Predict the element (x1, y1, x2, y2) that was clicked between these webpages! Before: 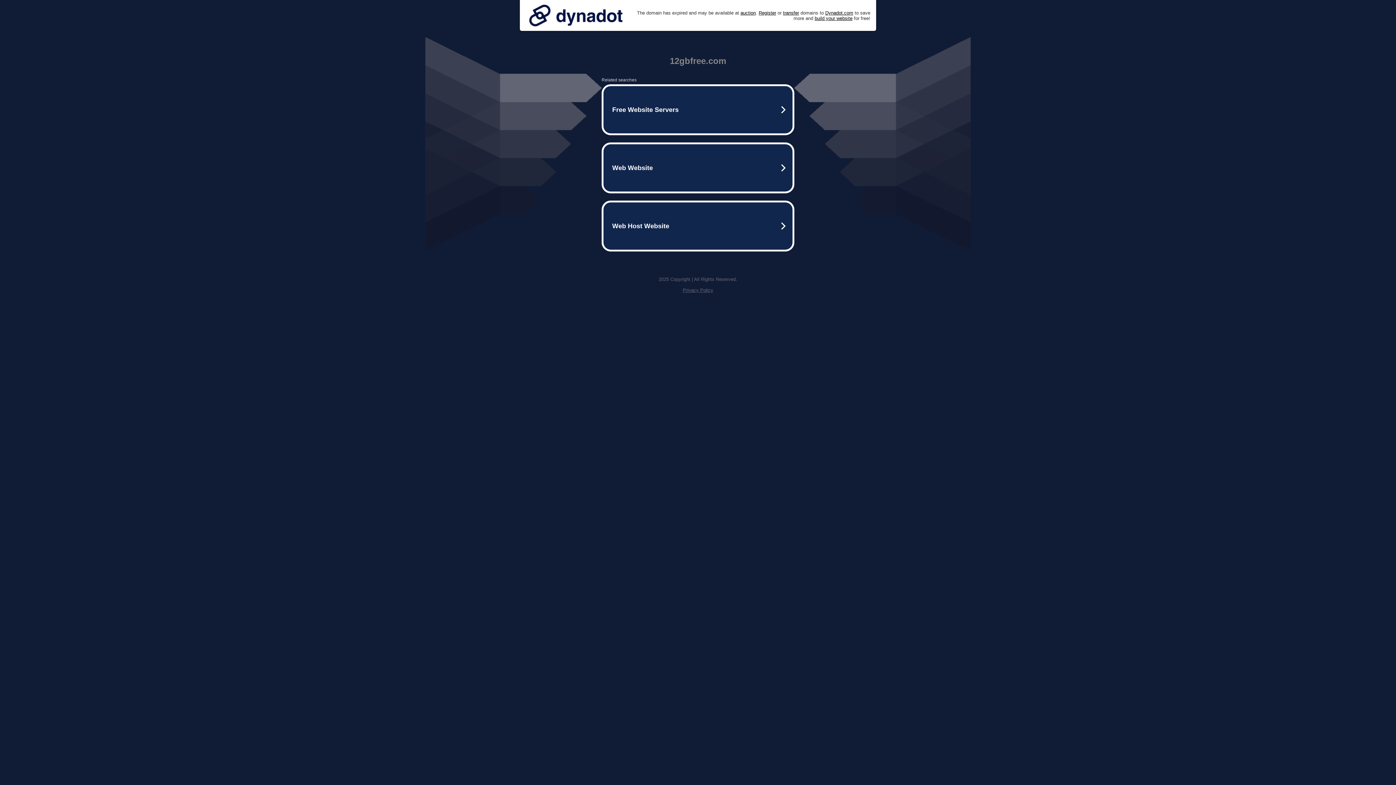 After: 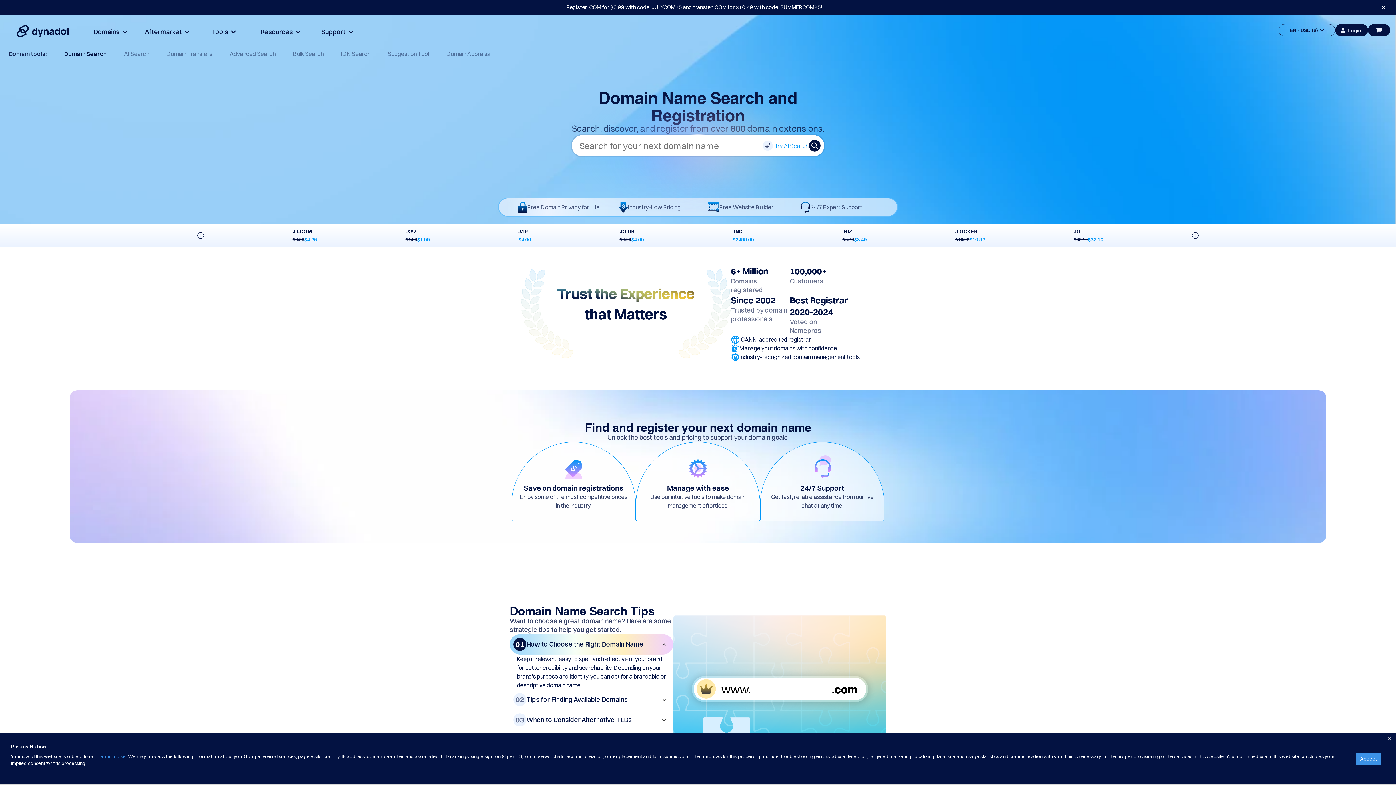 Action: bbox: (758, 10, 776, 15) label: Register